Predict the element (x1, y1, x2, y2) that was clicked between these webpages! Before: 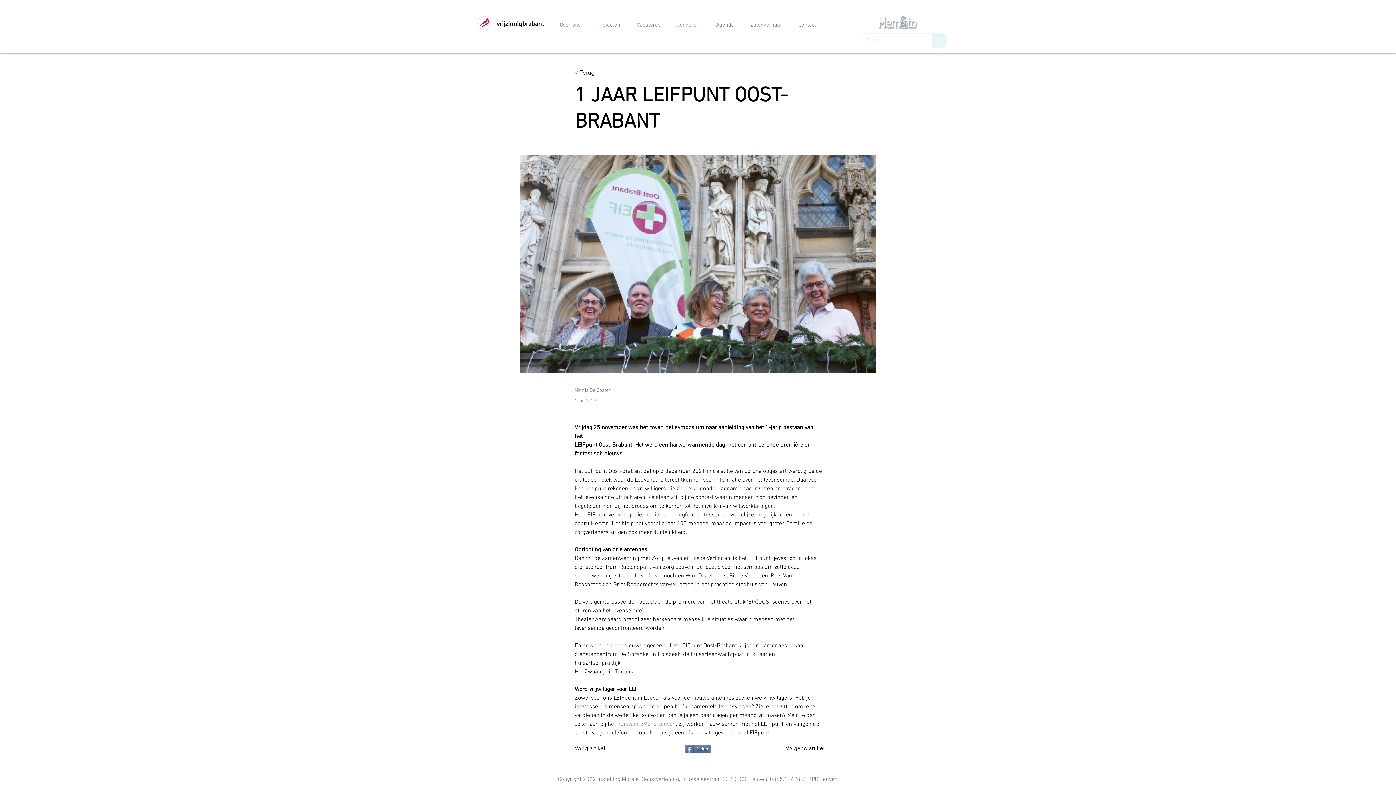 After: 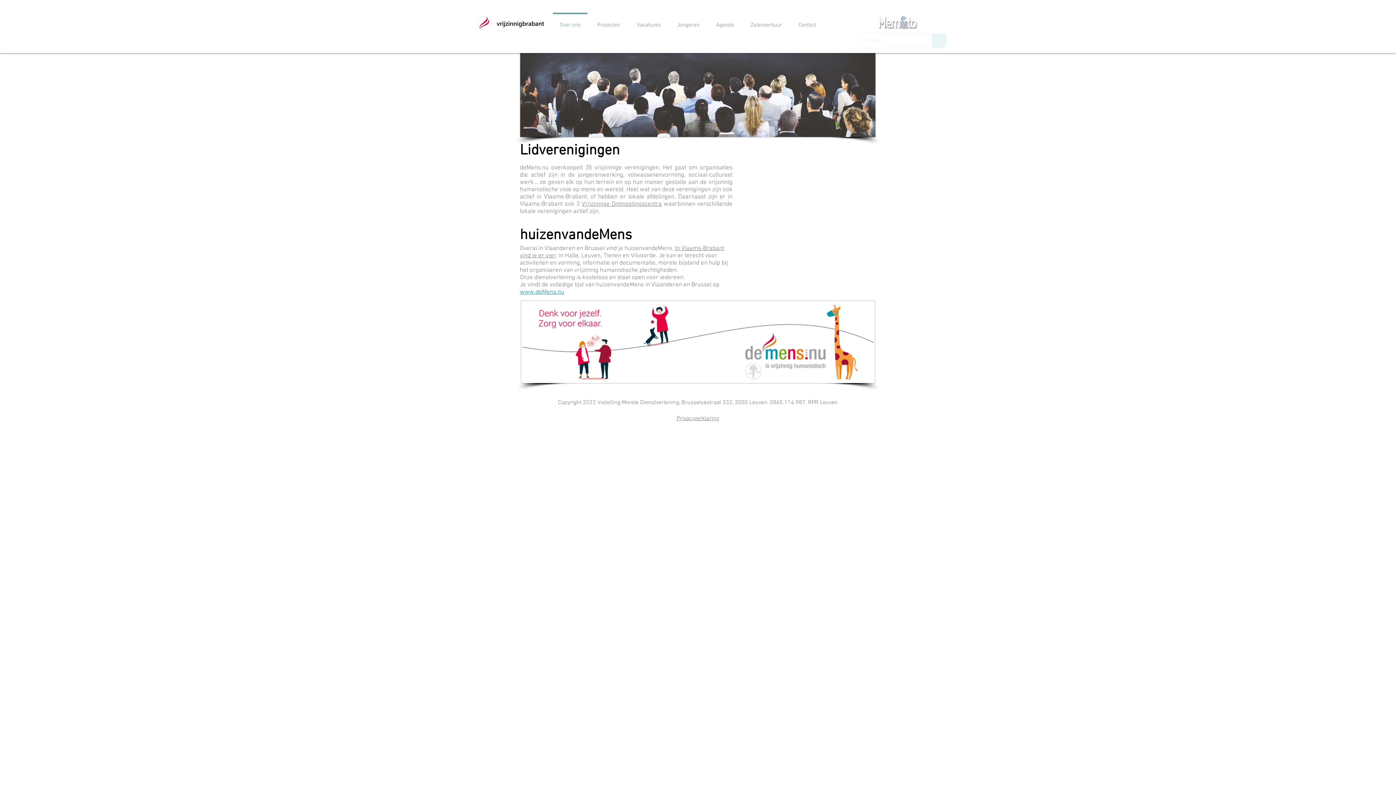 Action: label: Over ons bbox: (551, 12, 589, 30)